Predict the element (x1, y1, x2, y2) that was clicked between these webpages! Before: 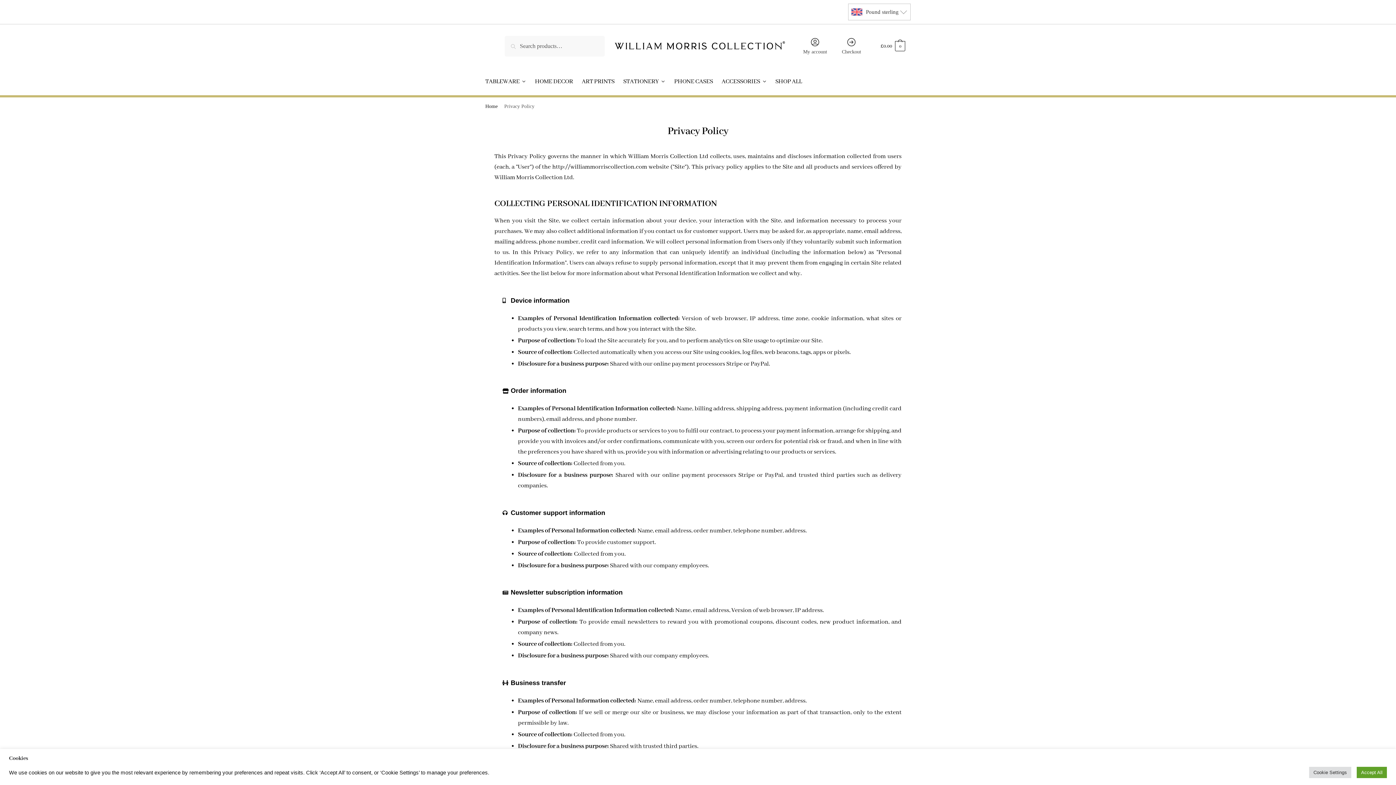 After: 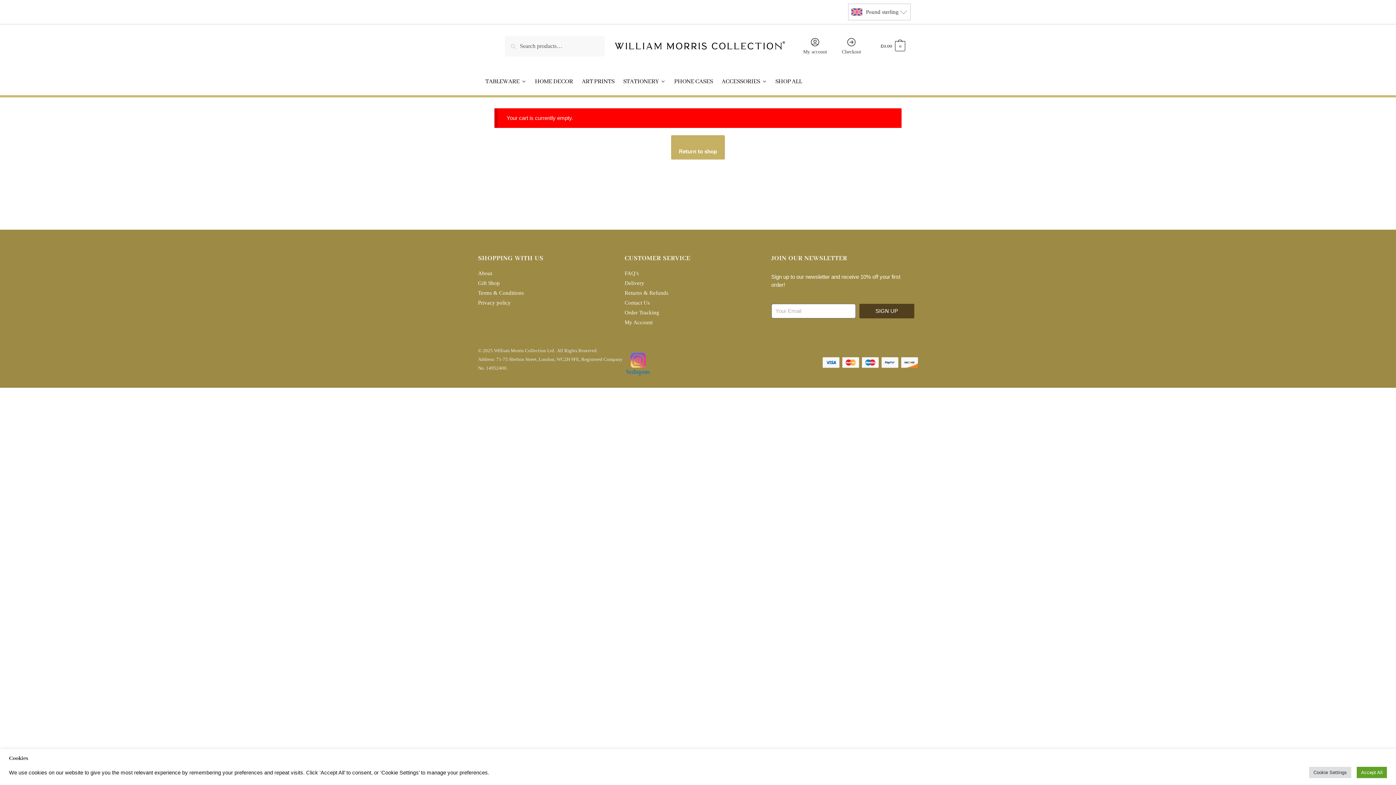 Action: bbox: (837, 35, 865, 56) label: Checkout